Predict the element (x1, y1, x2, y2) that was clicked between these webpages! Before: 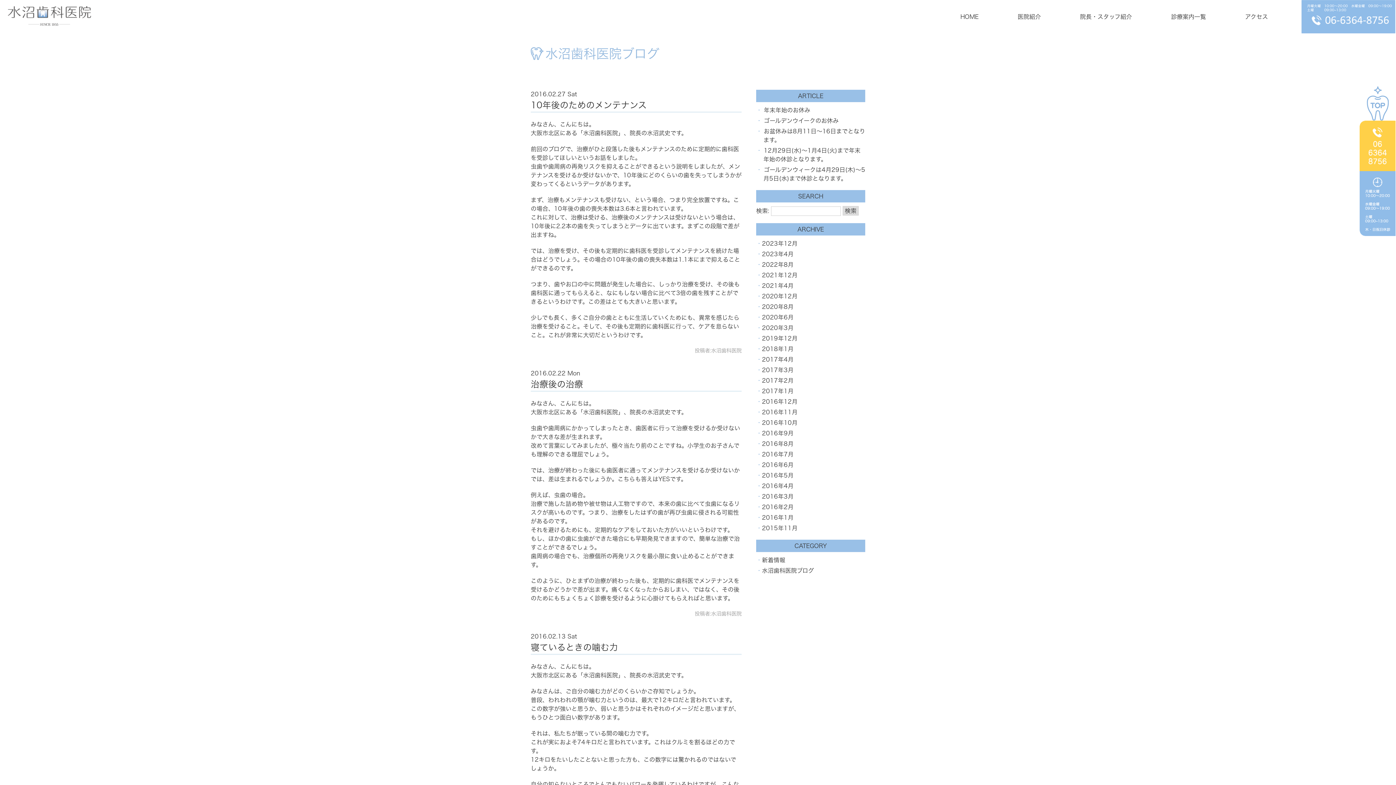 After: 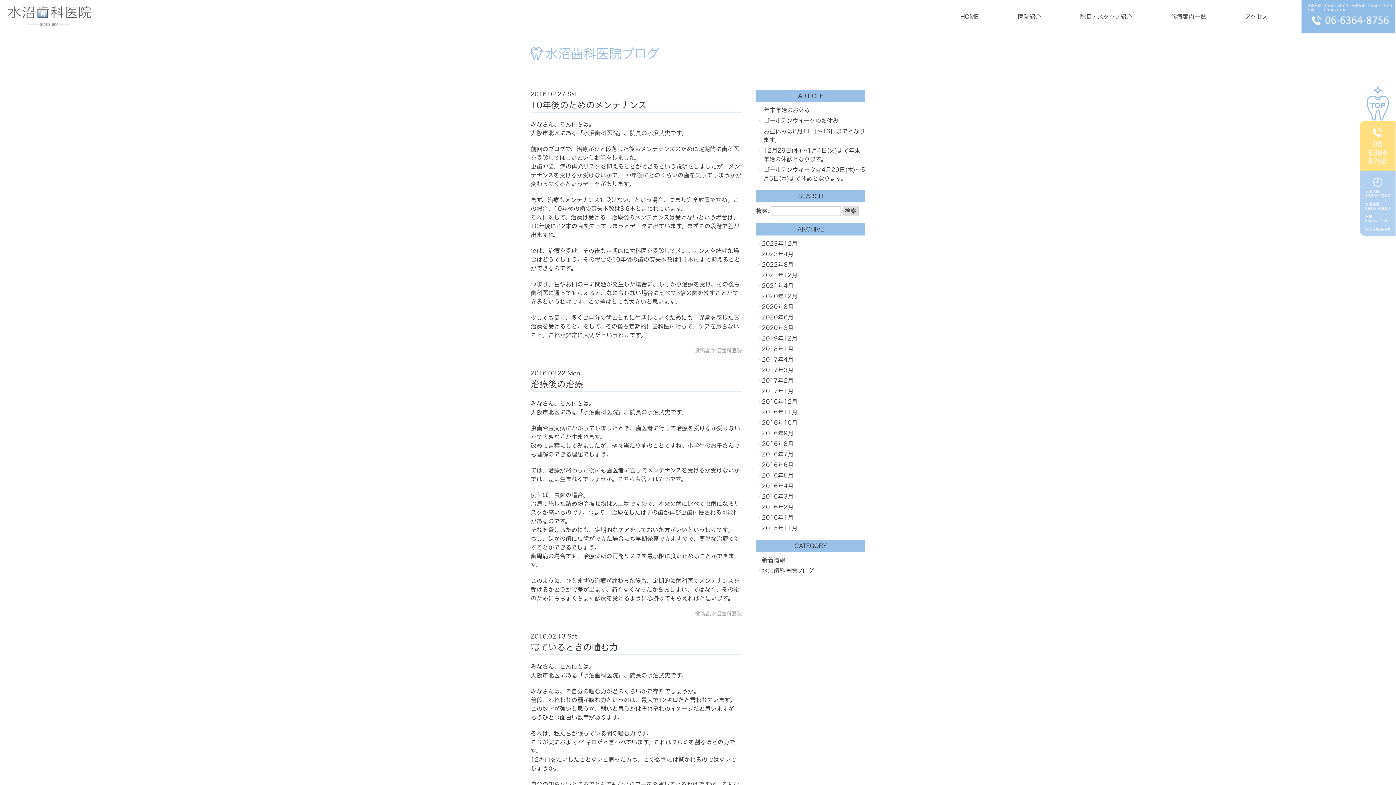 Action: bbox: (1360, 229, 1396, 234)